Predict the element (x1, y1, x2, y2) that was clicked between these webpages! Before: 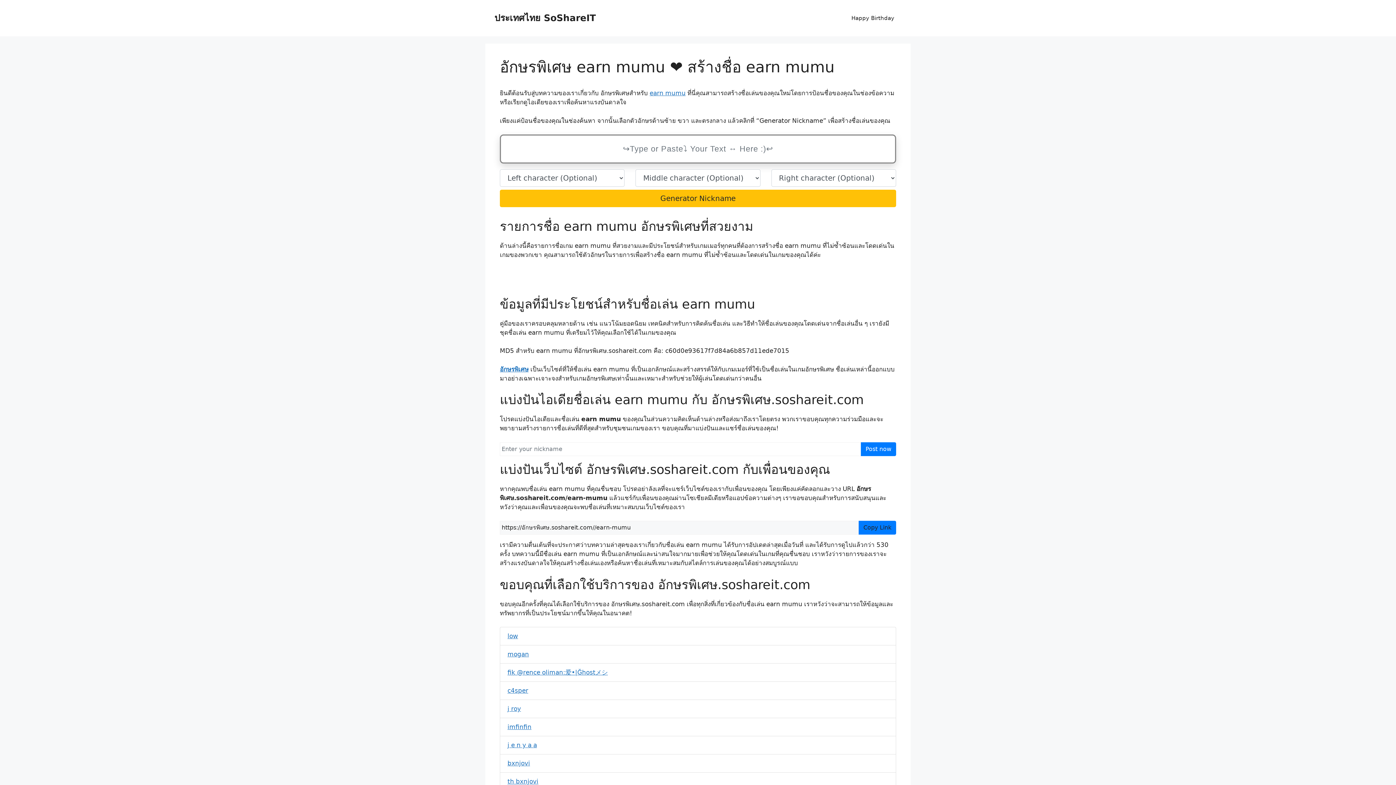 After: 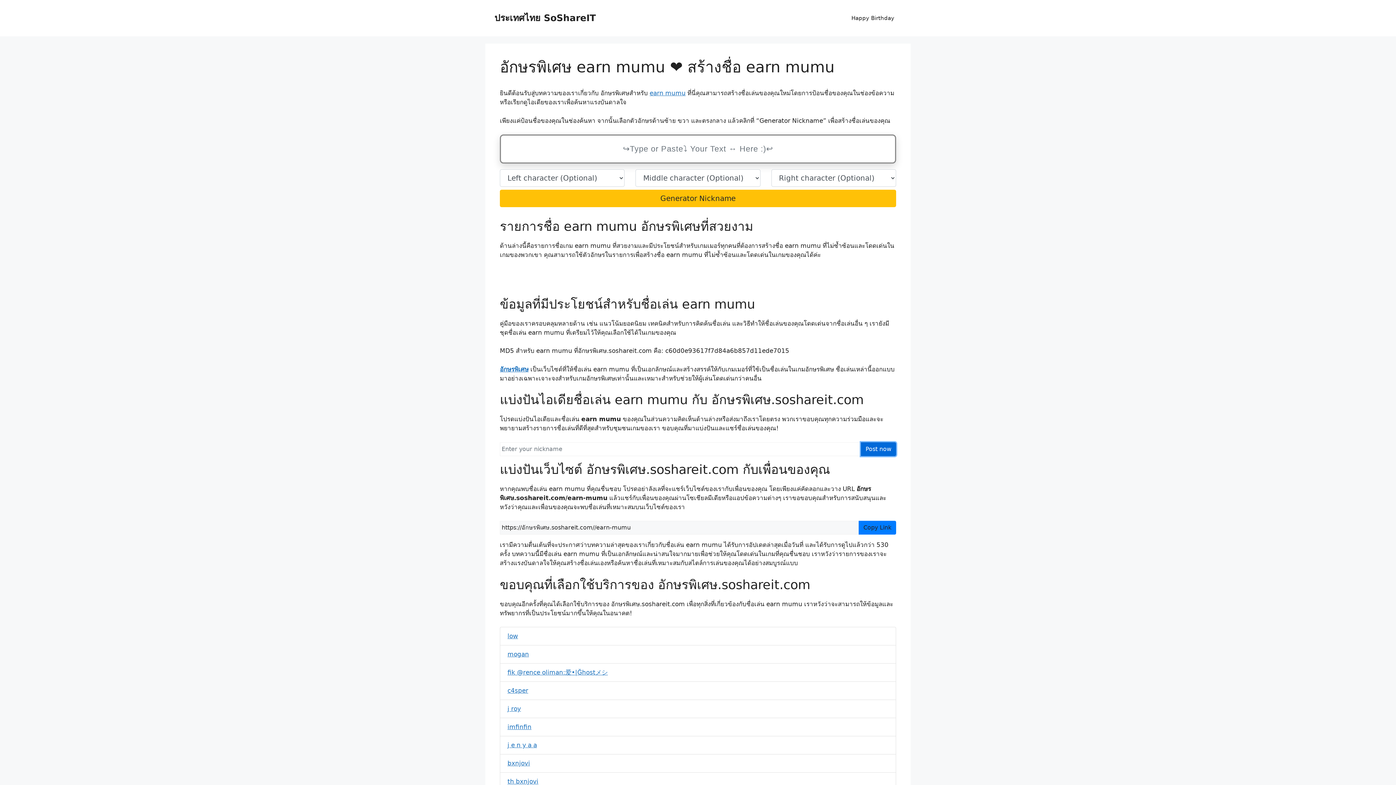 Action: bbox: (861, 442, 896, 456) label: Post now